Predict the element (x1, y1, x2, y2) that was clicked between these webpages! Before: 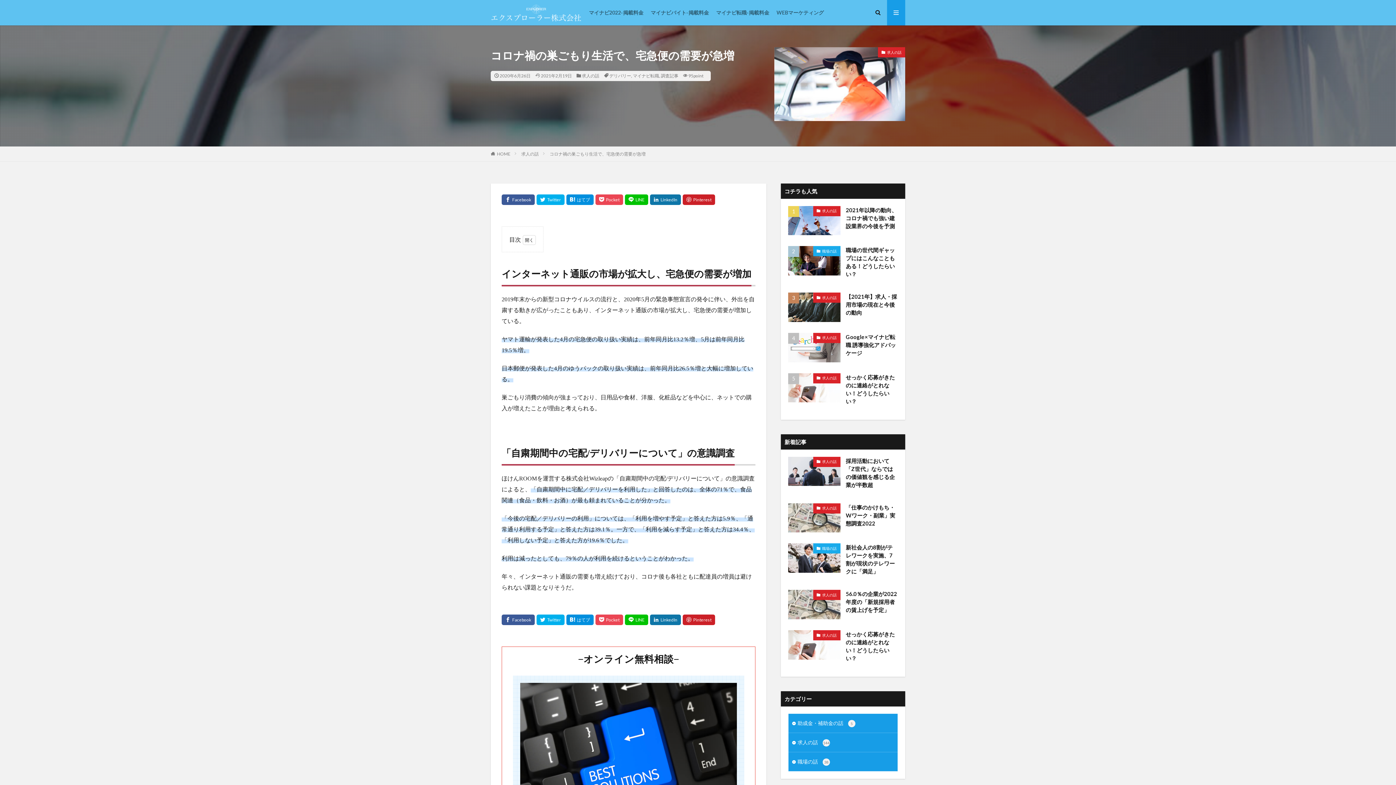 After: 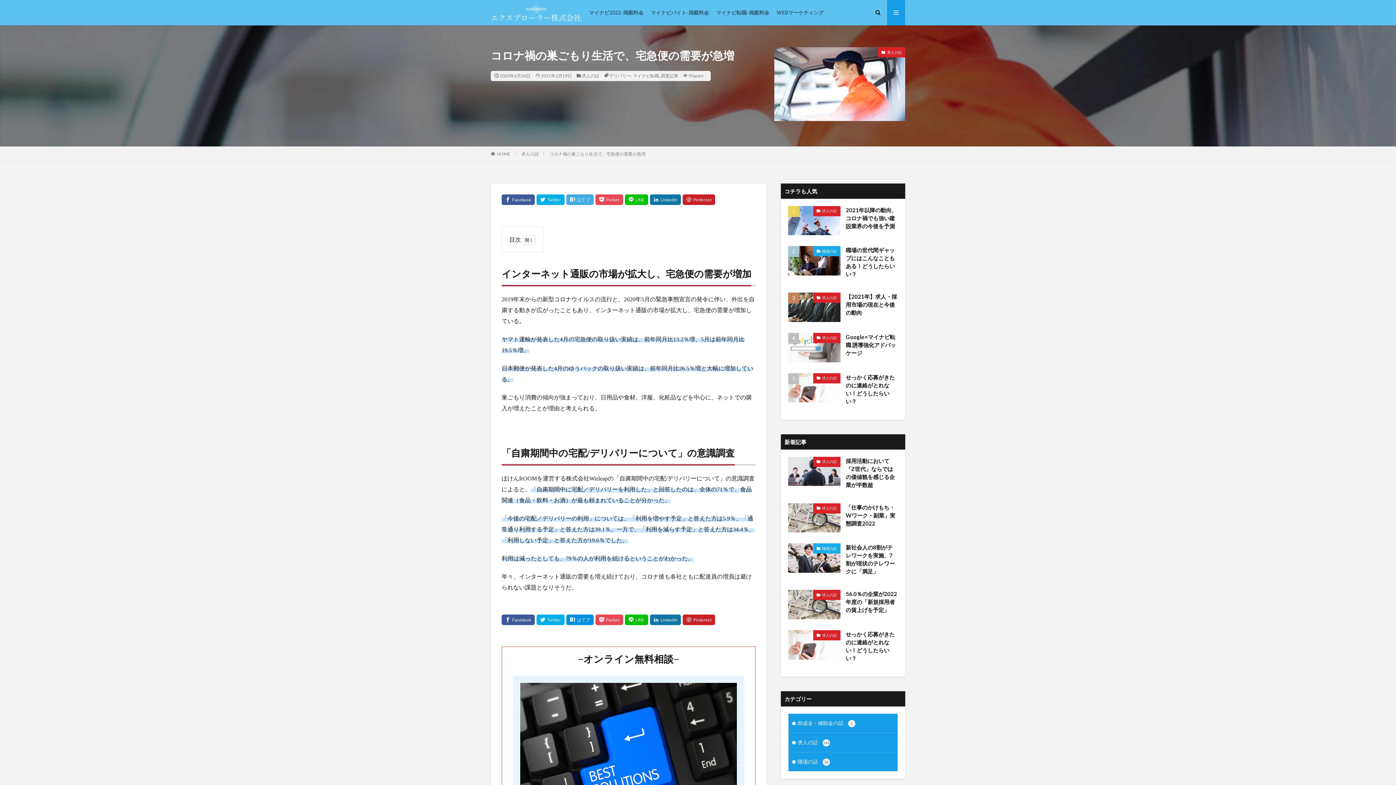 Action: bbox: (566, 194, 593, 204)